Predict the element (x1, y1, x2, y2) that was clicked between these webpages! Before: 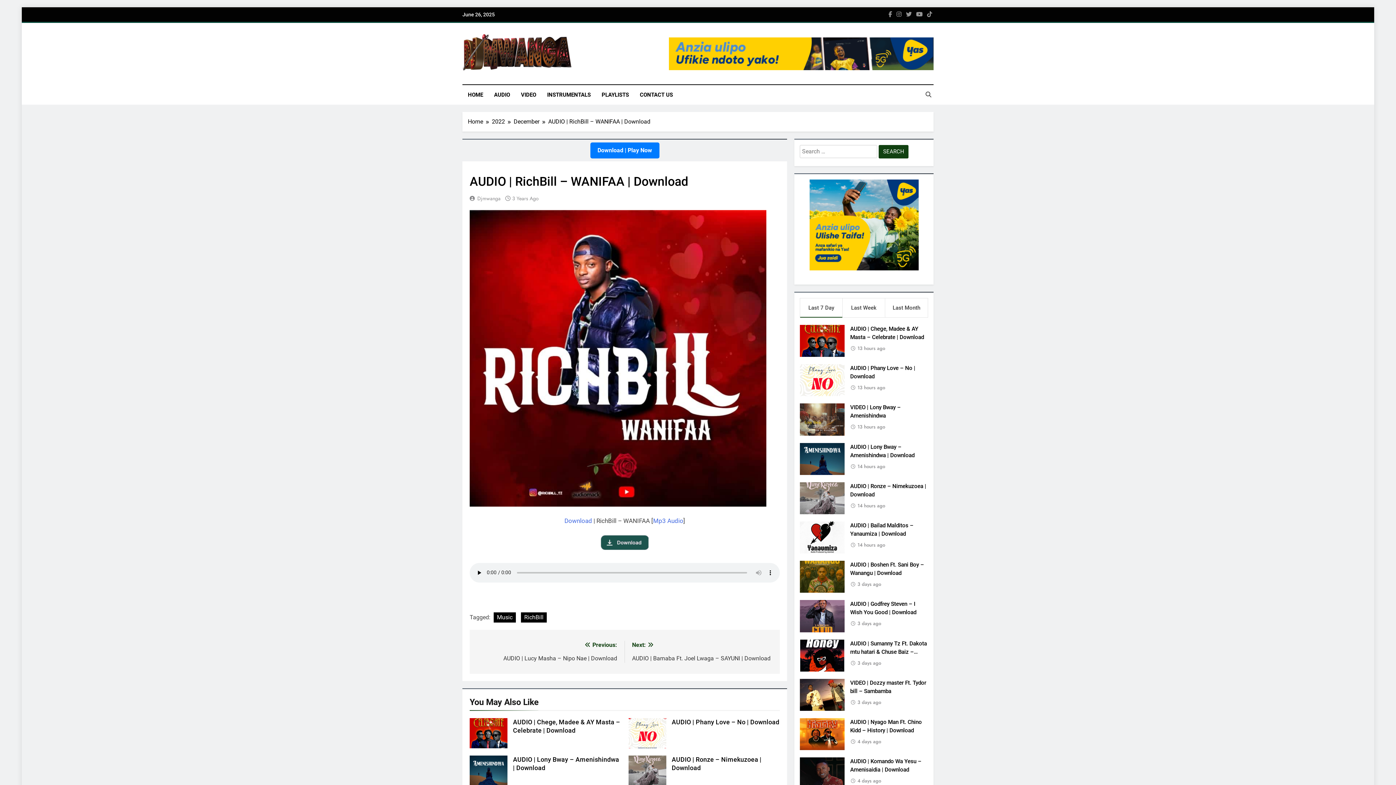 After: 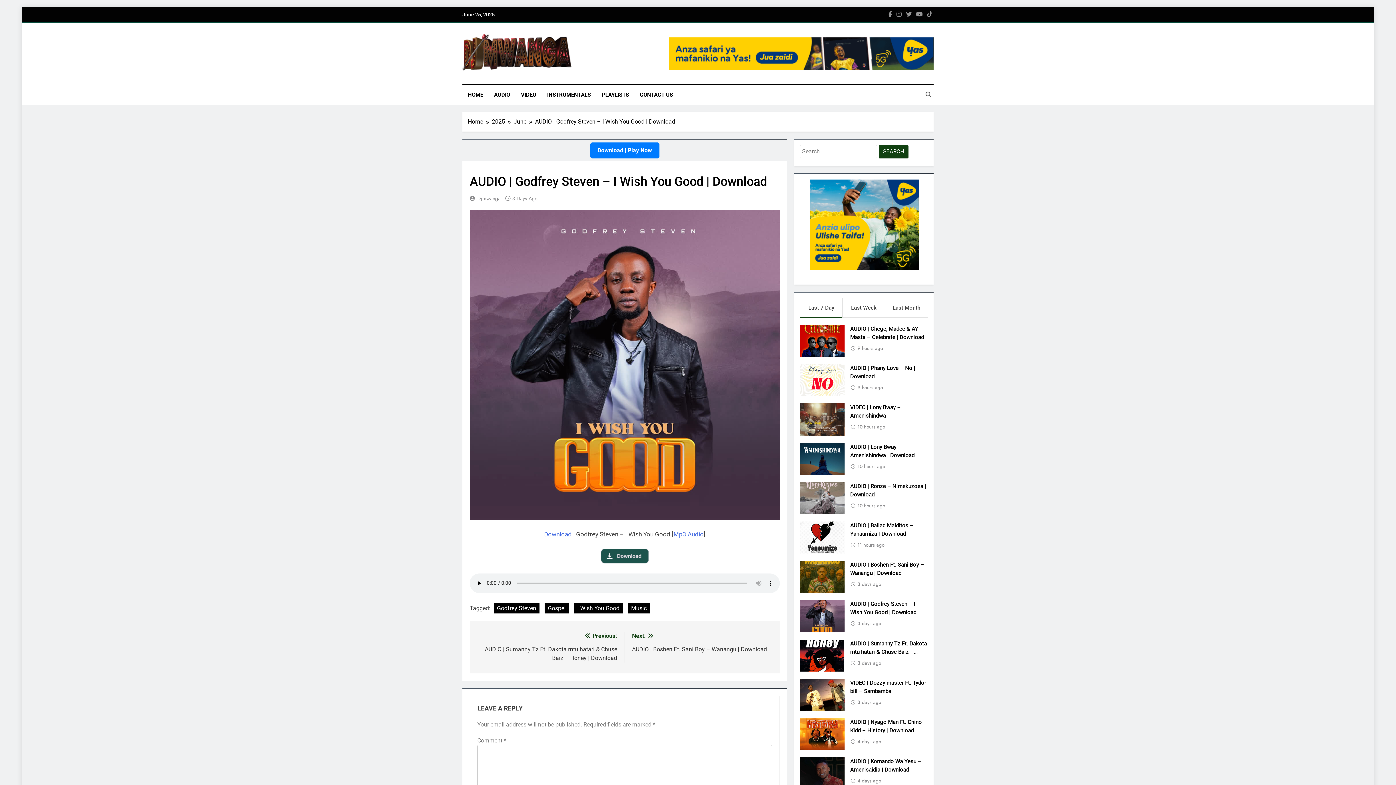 Action: bbox: (857, 620, 881, 627) label: 3 days ago